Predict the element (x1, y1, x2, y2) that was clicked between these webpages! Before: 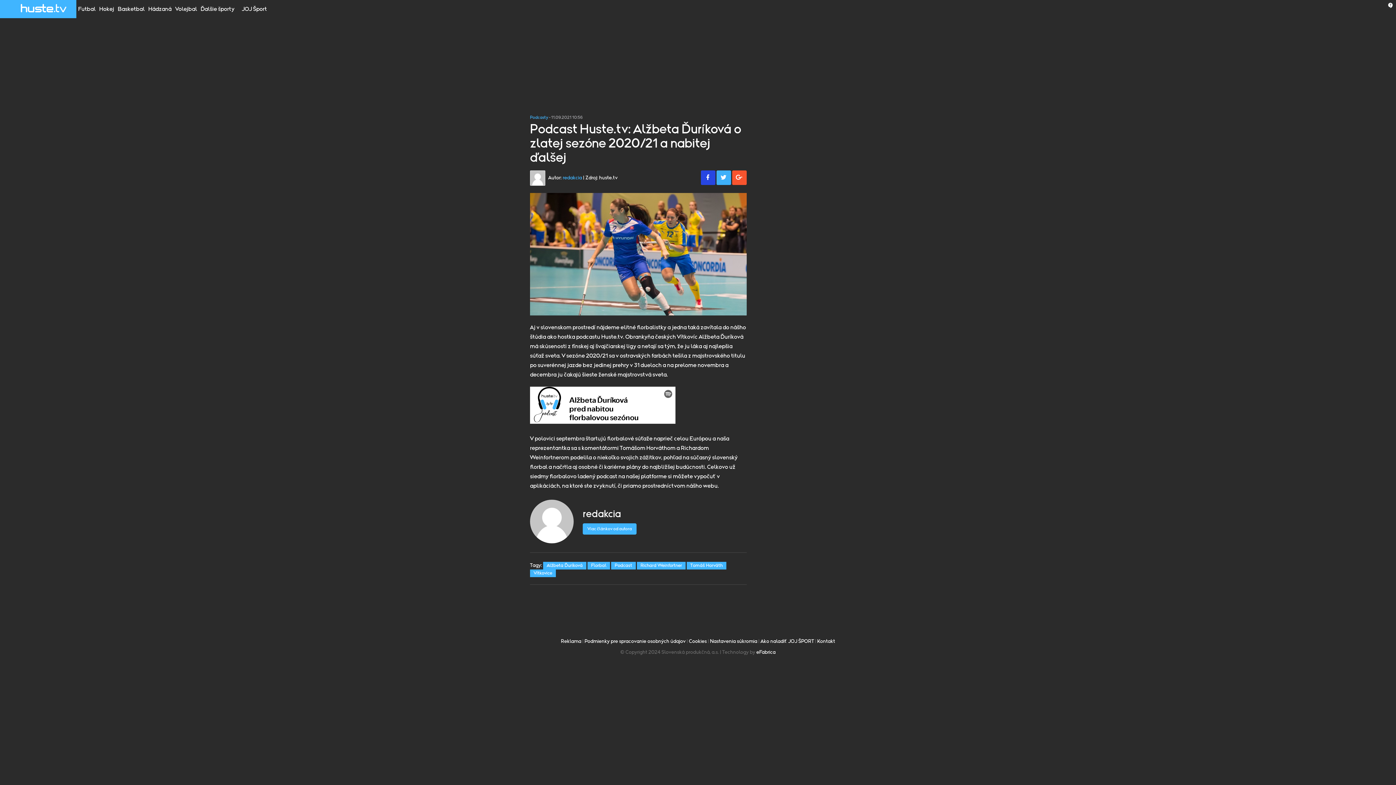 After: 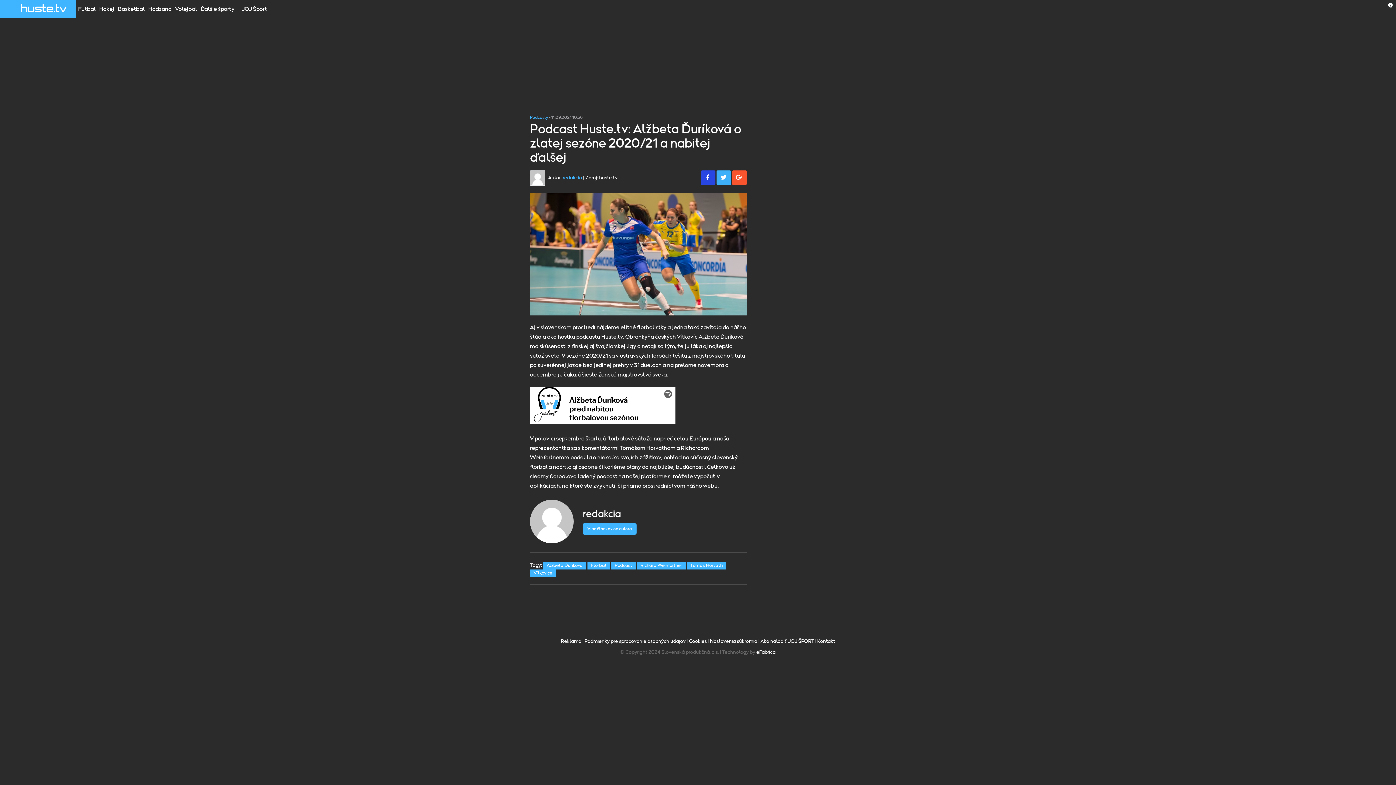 Action: bbox: (584, 639, 685, 644) label: Podmienky pre spracovanie osobných údajov